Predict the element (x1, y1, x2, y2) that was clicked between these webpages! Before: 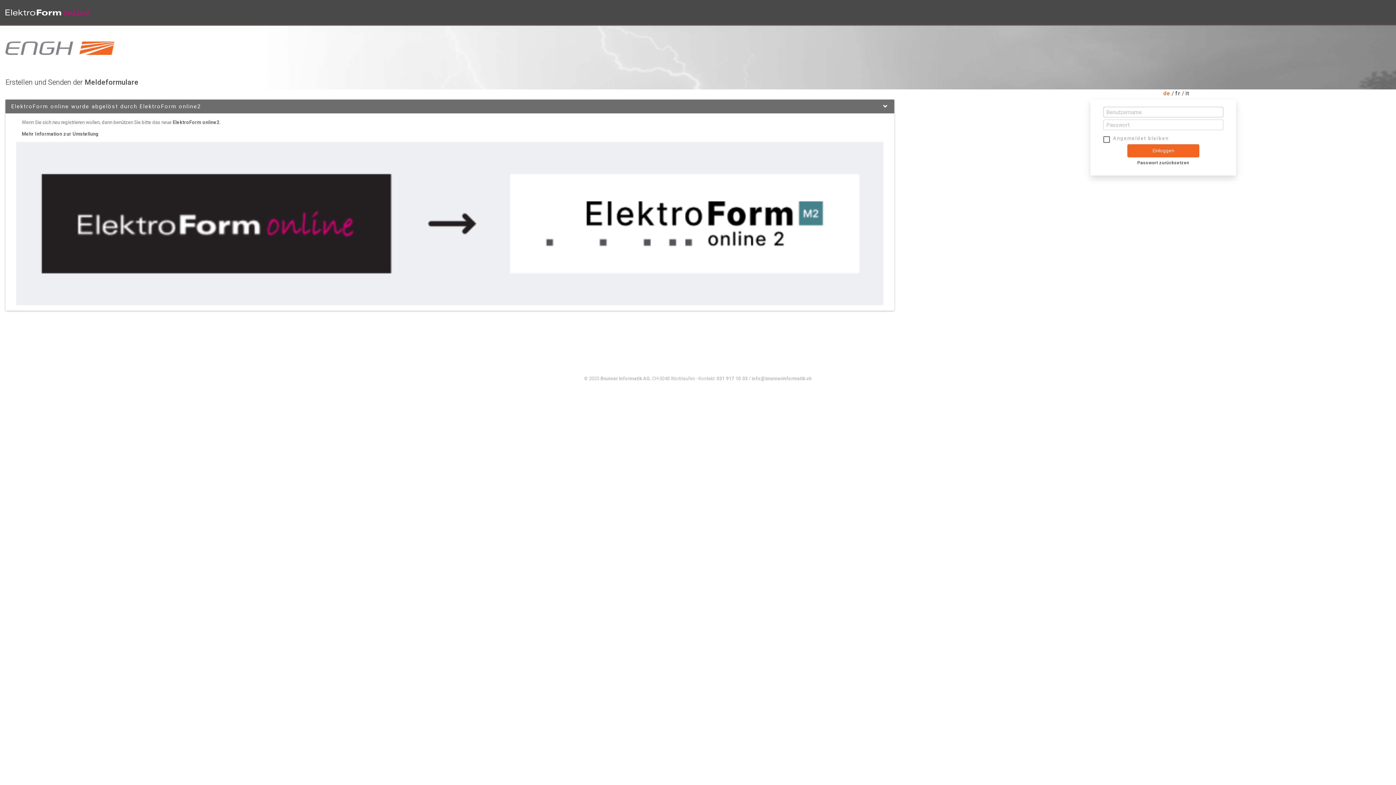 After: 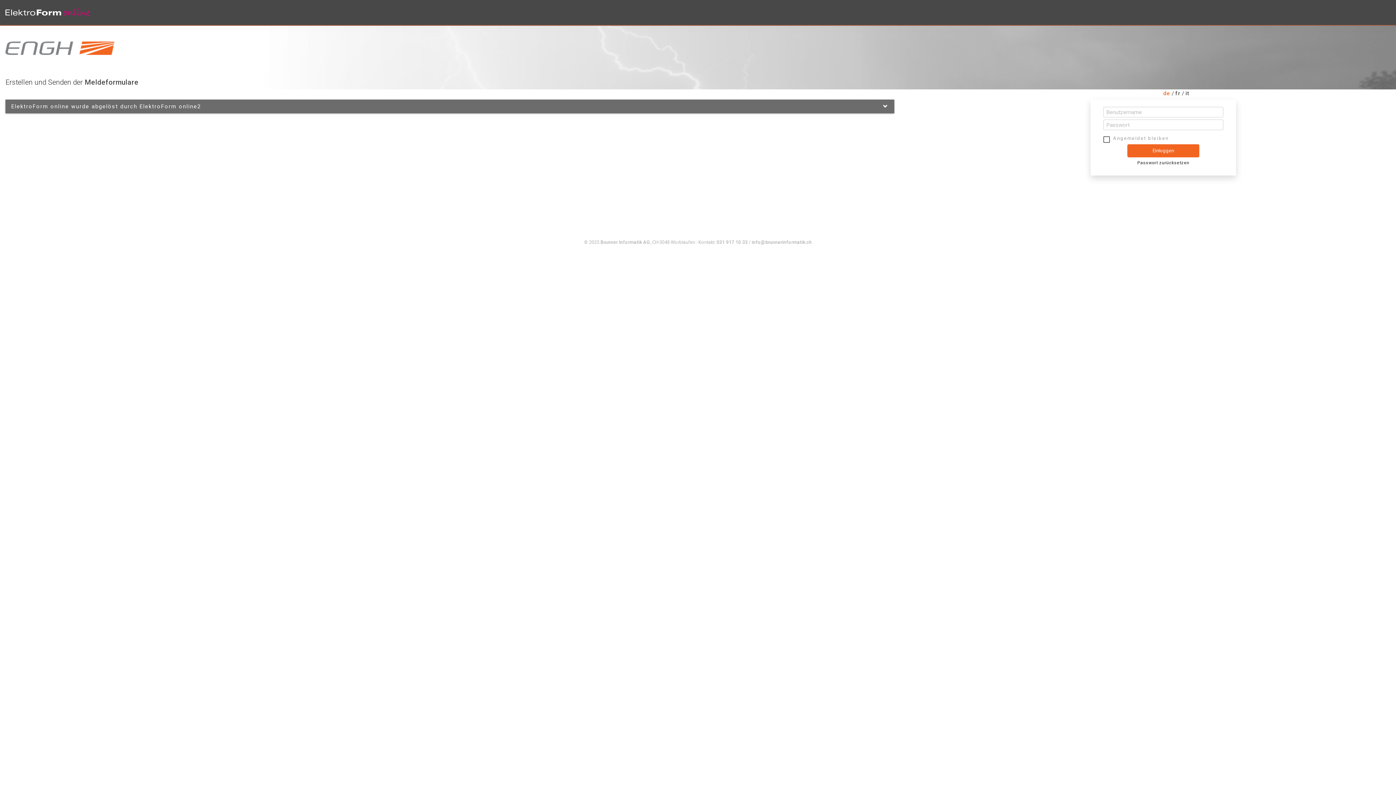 Action: bbox: (5, 99, 894, 113) label: ElektroForm online wurde abgelöst durch ElektroForm online2